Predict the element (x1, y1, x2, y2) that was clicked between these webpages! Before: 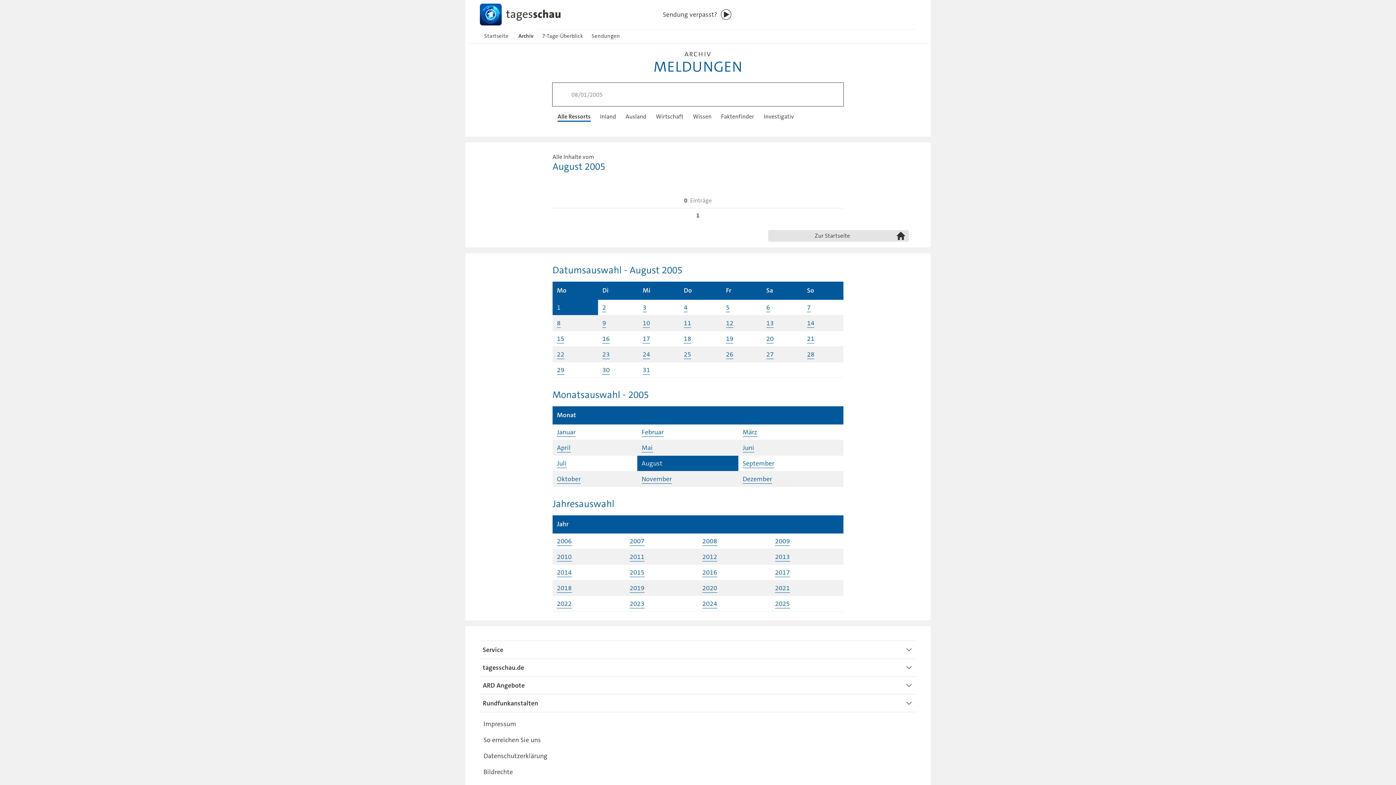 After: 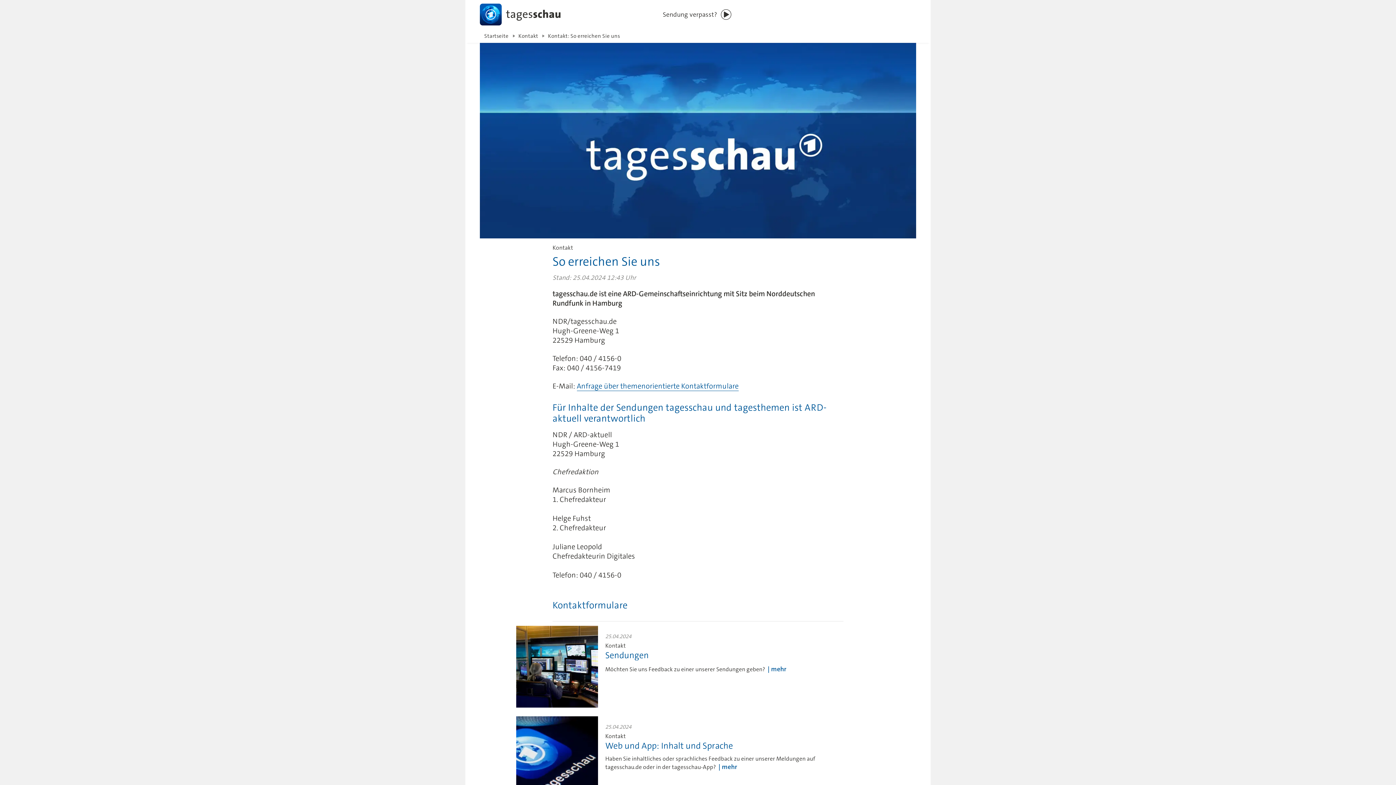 Action: bbox: (480, 733, 915, 747) label: So erreichen Sie uns